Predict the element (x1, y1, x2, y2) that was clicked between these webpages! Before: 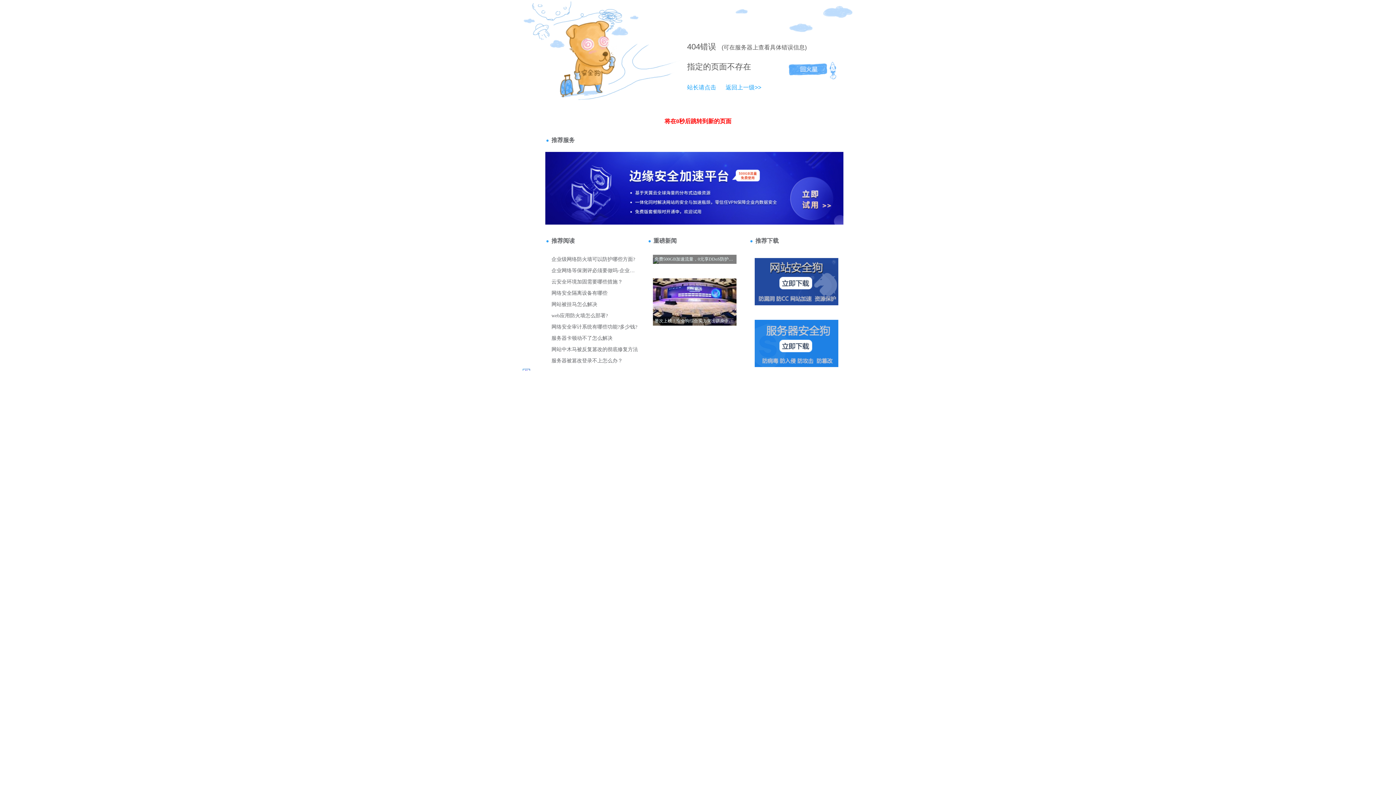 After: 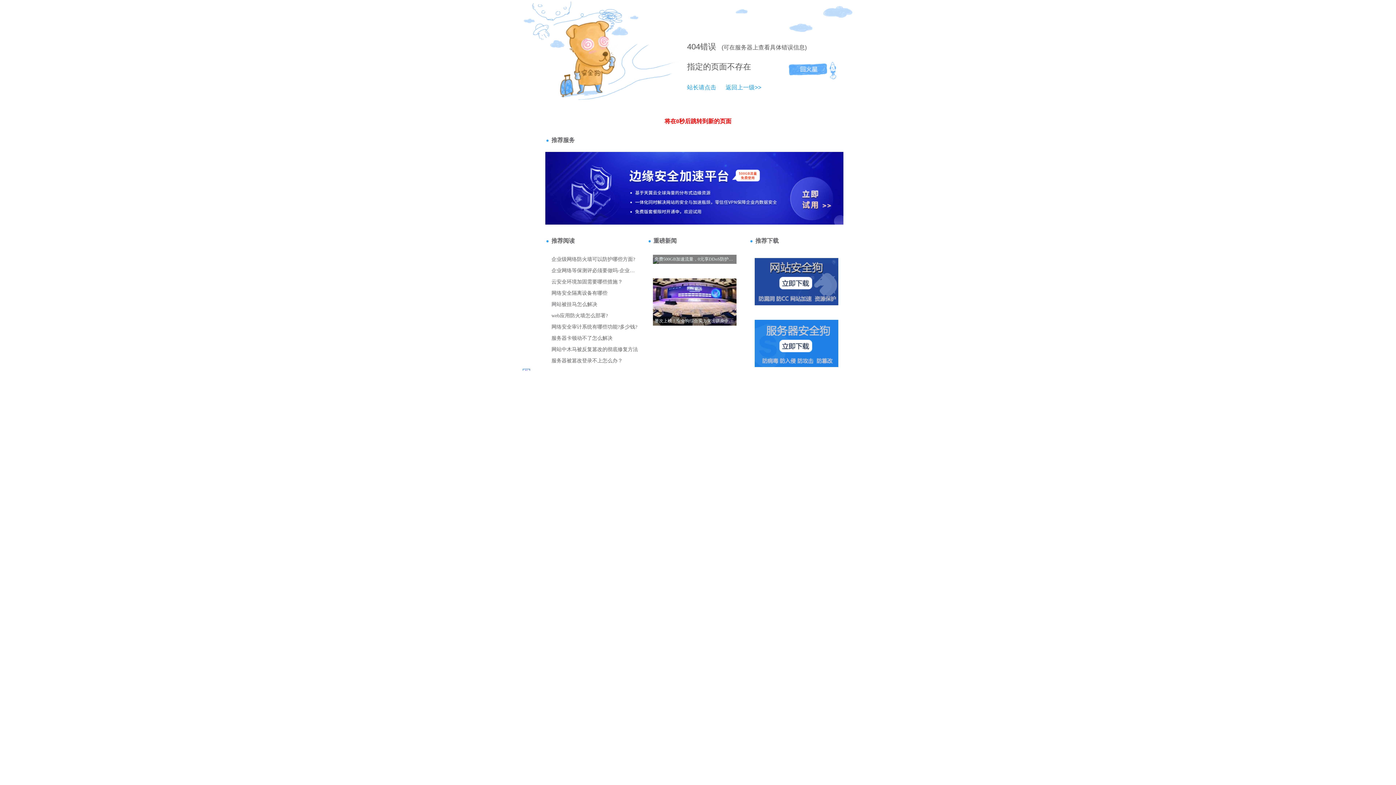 Action: bbox: (687, 42, 700, 51) label: 404